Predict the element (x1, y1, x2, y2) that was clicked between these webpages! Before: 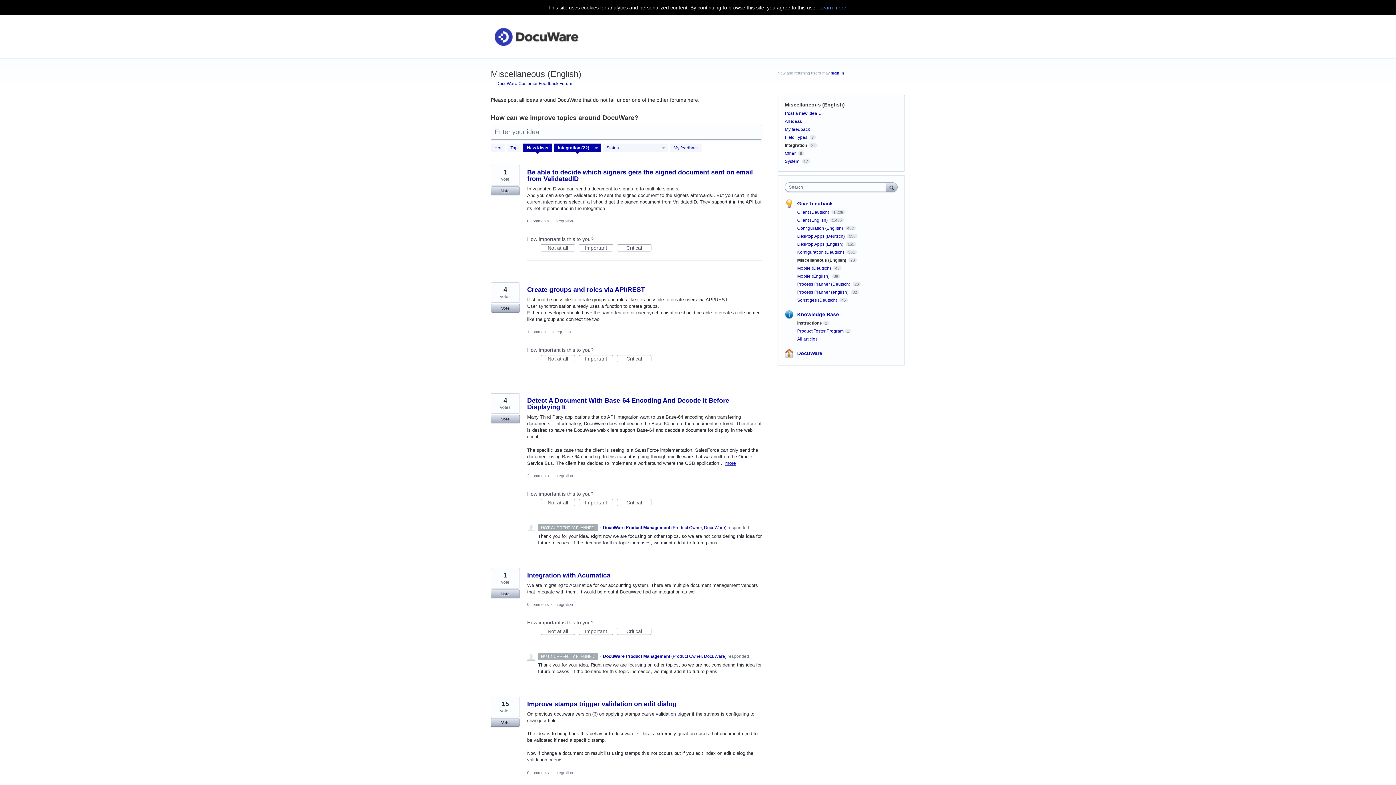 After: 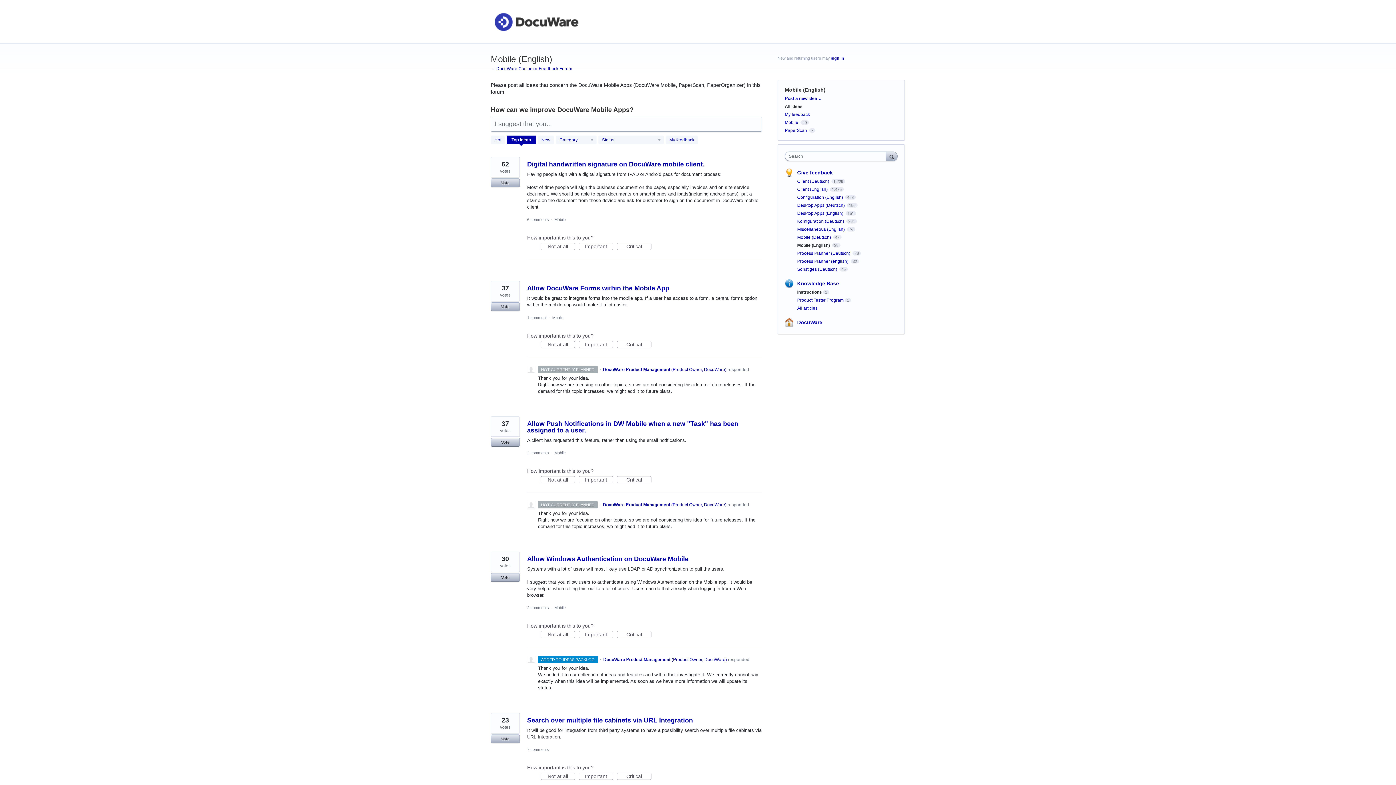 Action: bbox: (797, 273, 830, 278) label: Mobile (English) 